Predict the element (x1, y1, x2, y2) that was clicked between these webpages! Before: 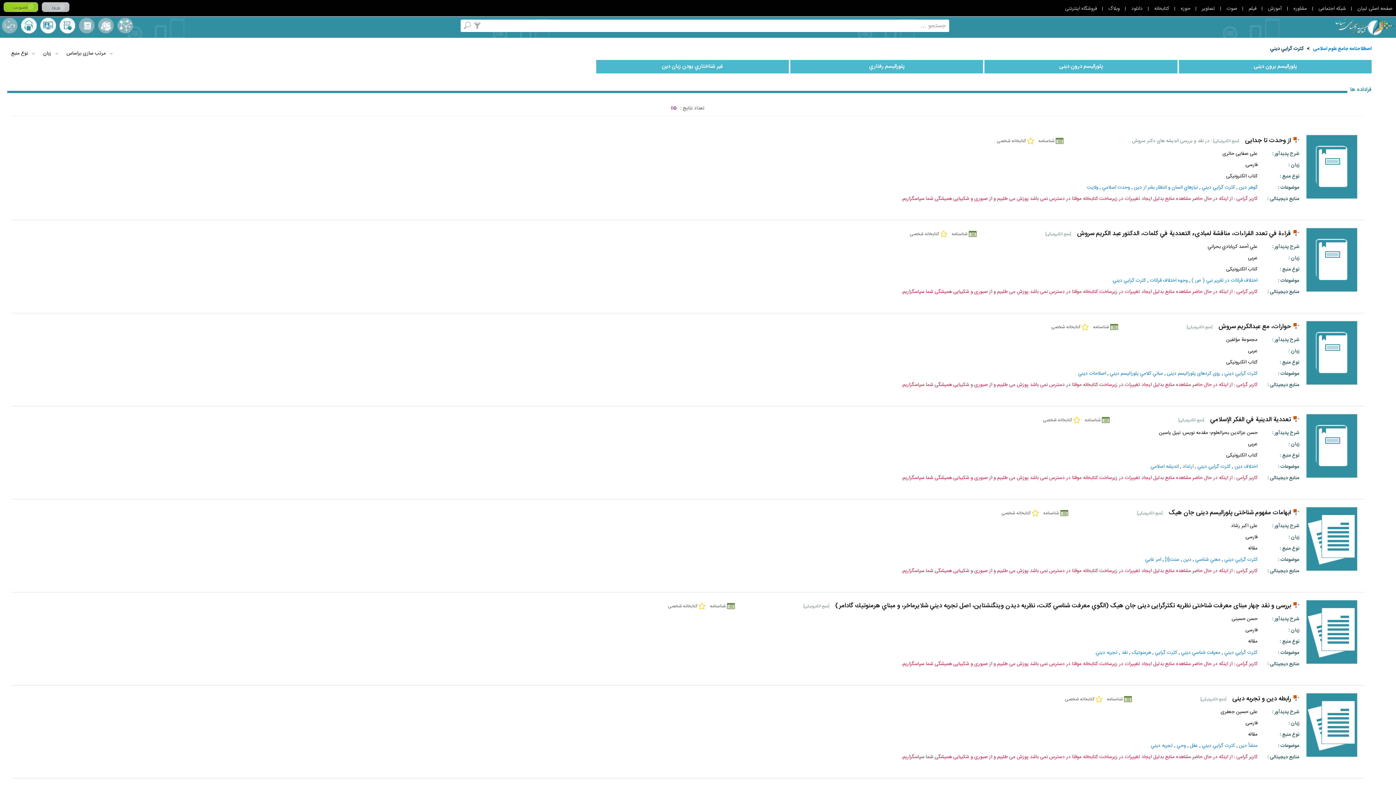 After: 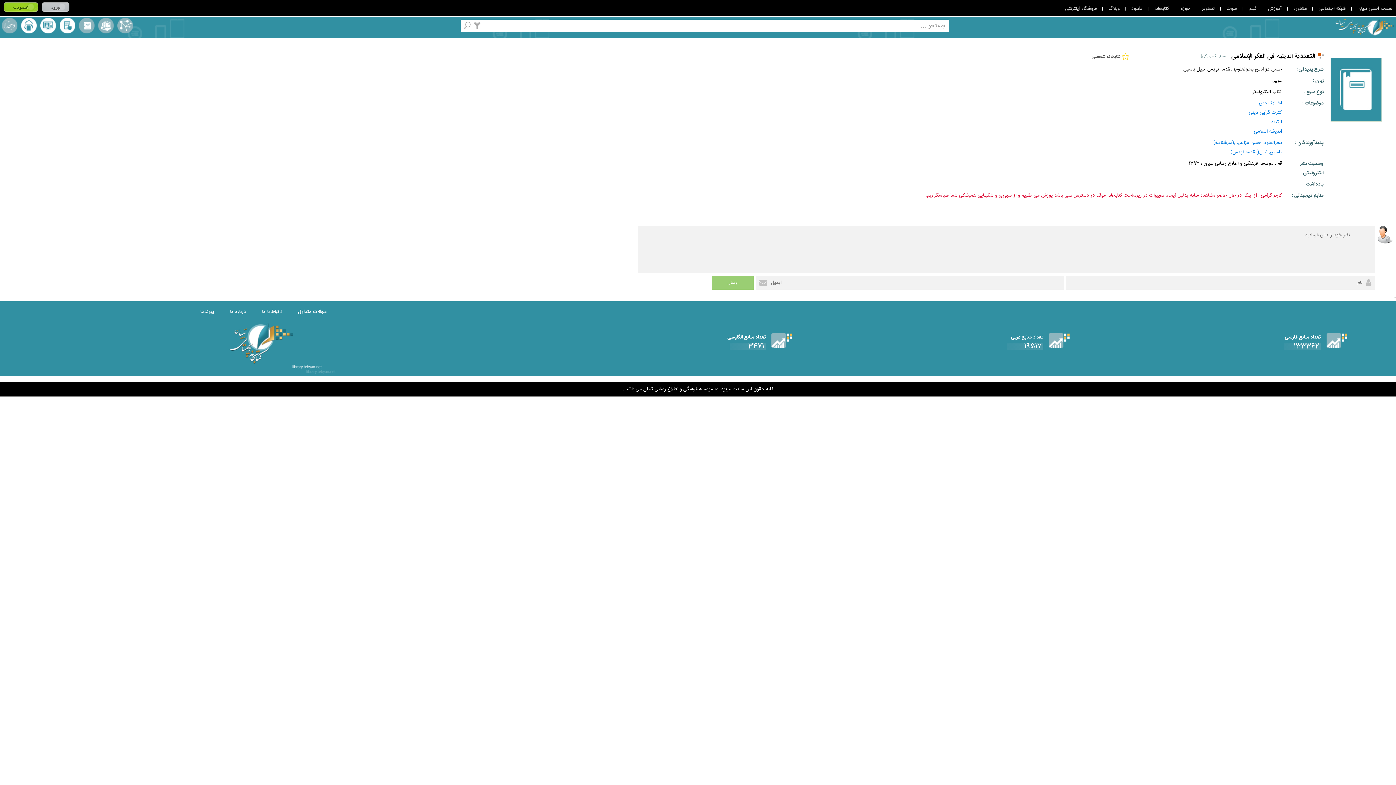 Action: label: شناسنامه bbox: (1085, 414, 1109, 426)